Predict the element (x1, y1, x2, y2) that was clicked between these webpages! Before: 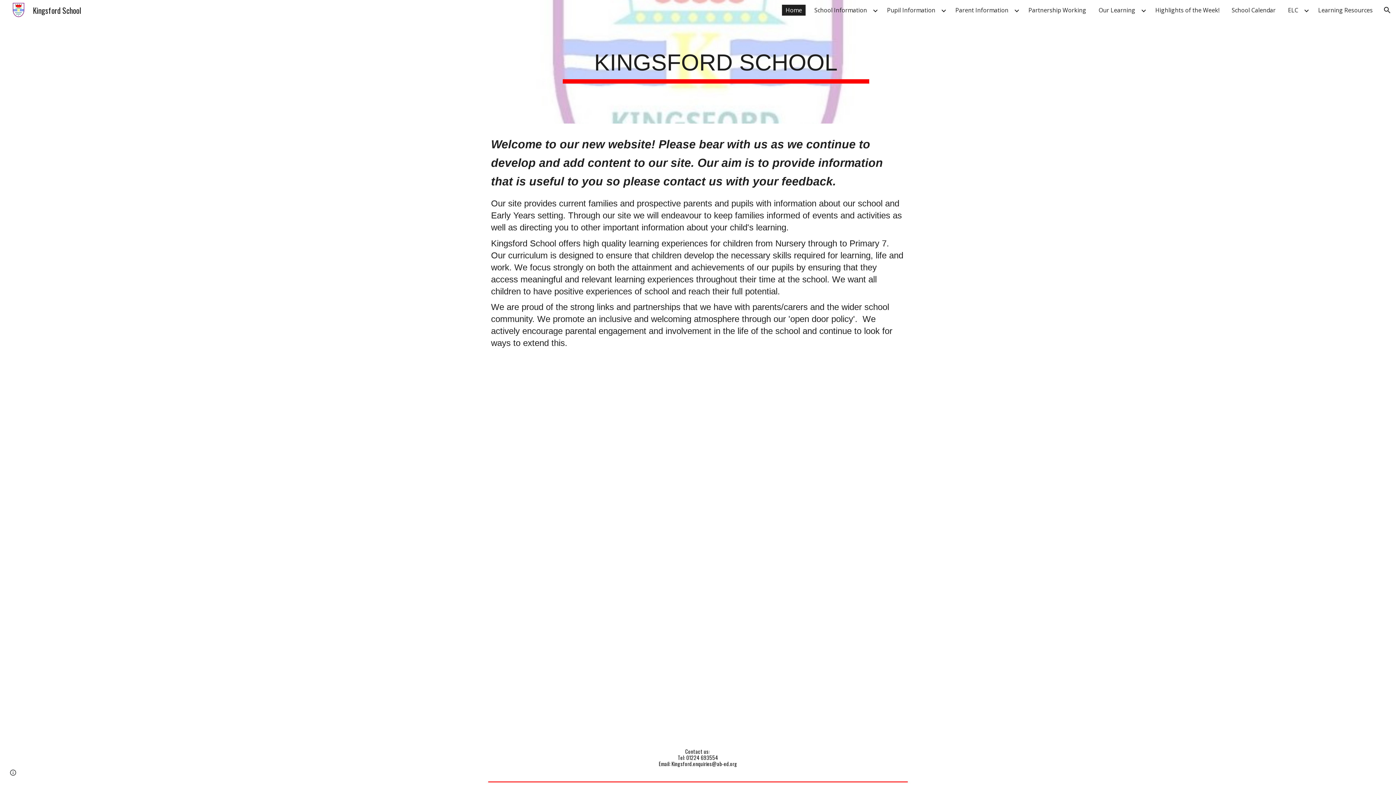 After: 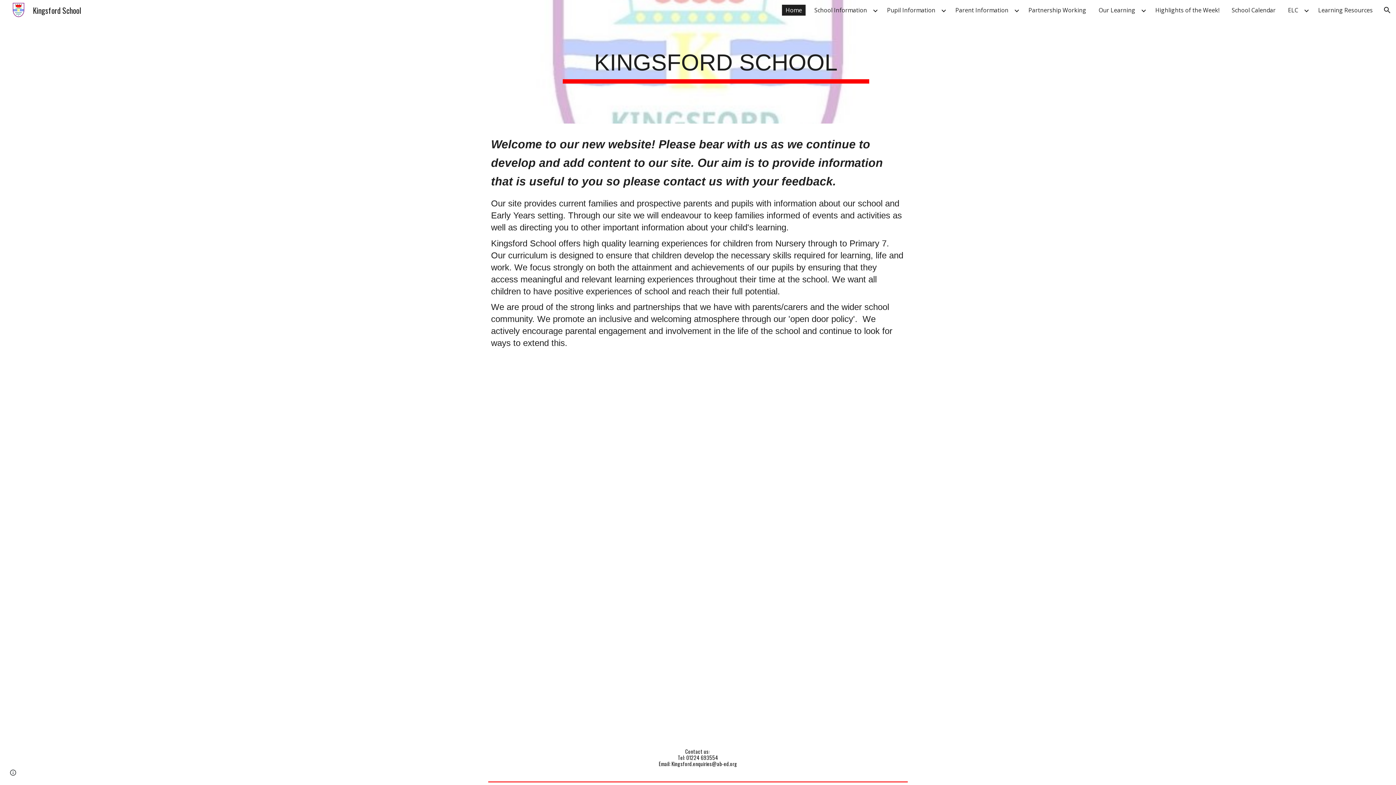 Action: bbox: (5, 3, 85, 14) label: Kingsford School